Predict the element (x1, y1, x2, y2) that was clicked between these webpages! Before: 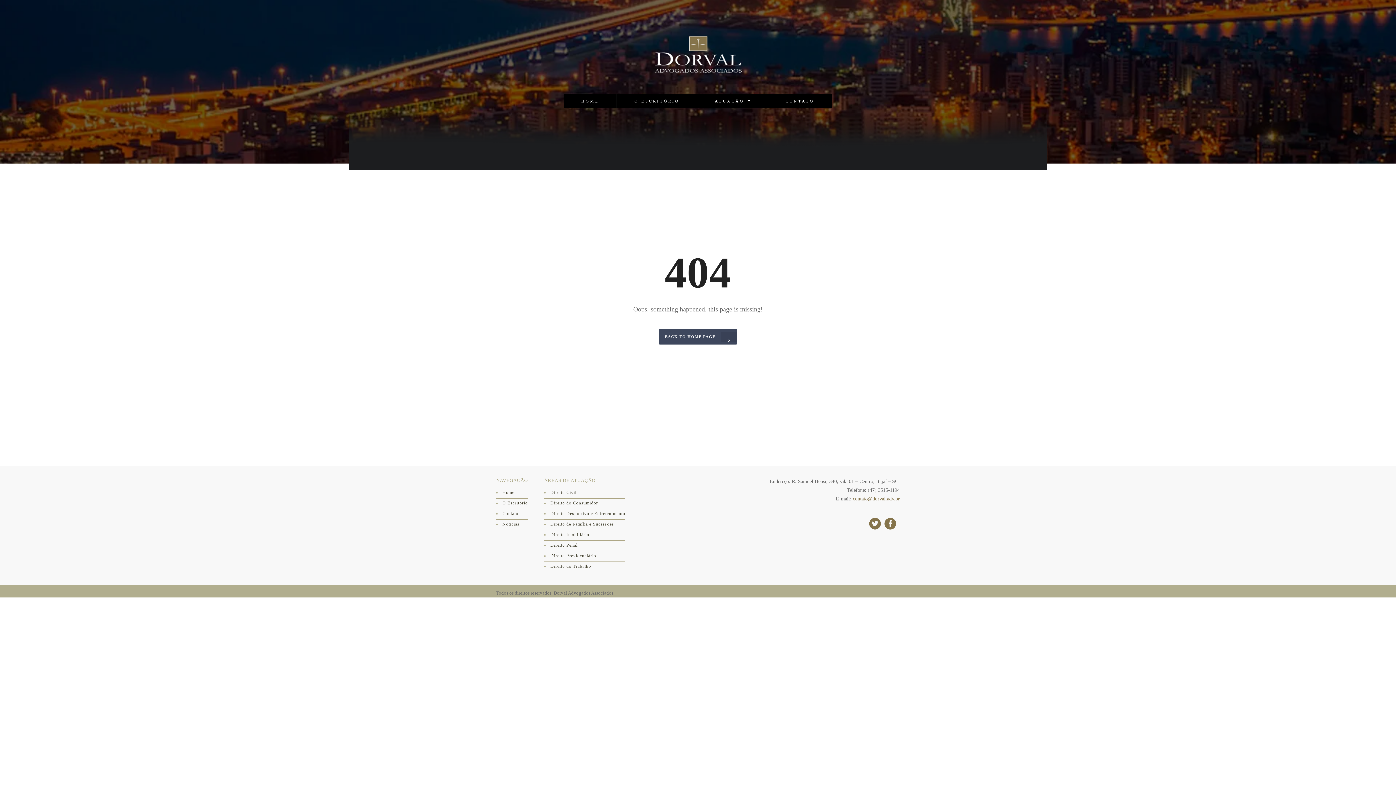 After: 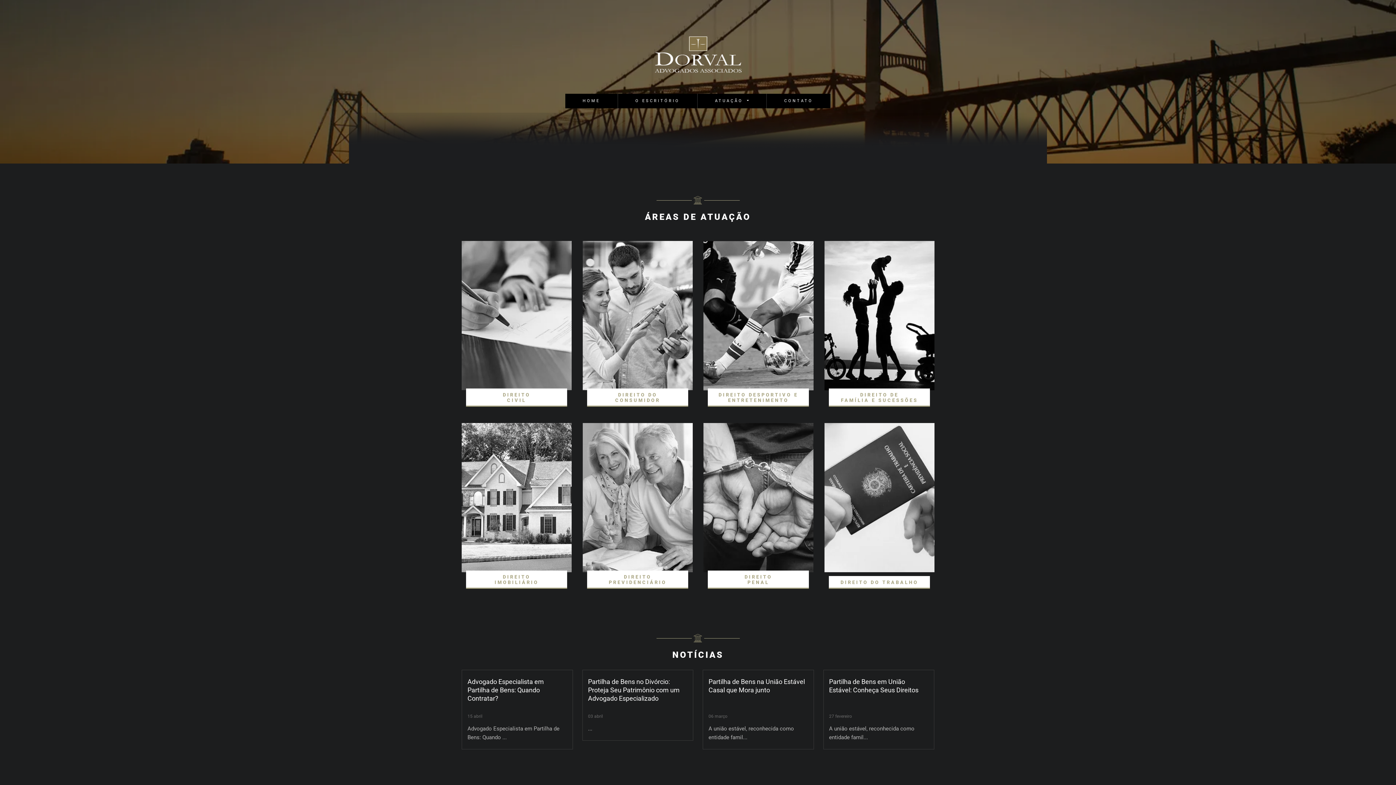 Action: bbox: (502, 490, 514, 498) label: Home